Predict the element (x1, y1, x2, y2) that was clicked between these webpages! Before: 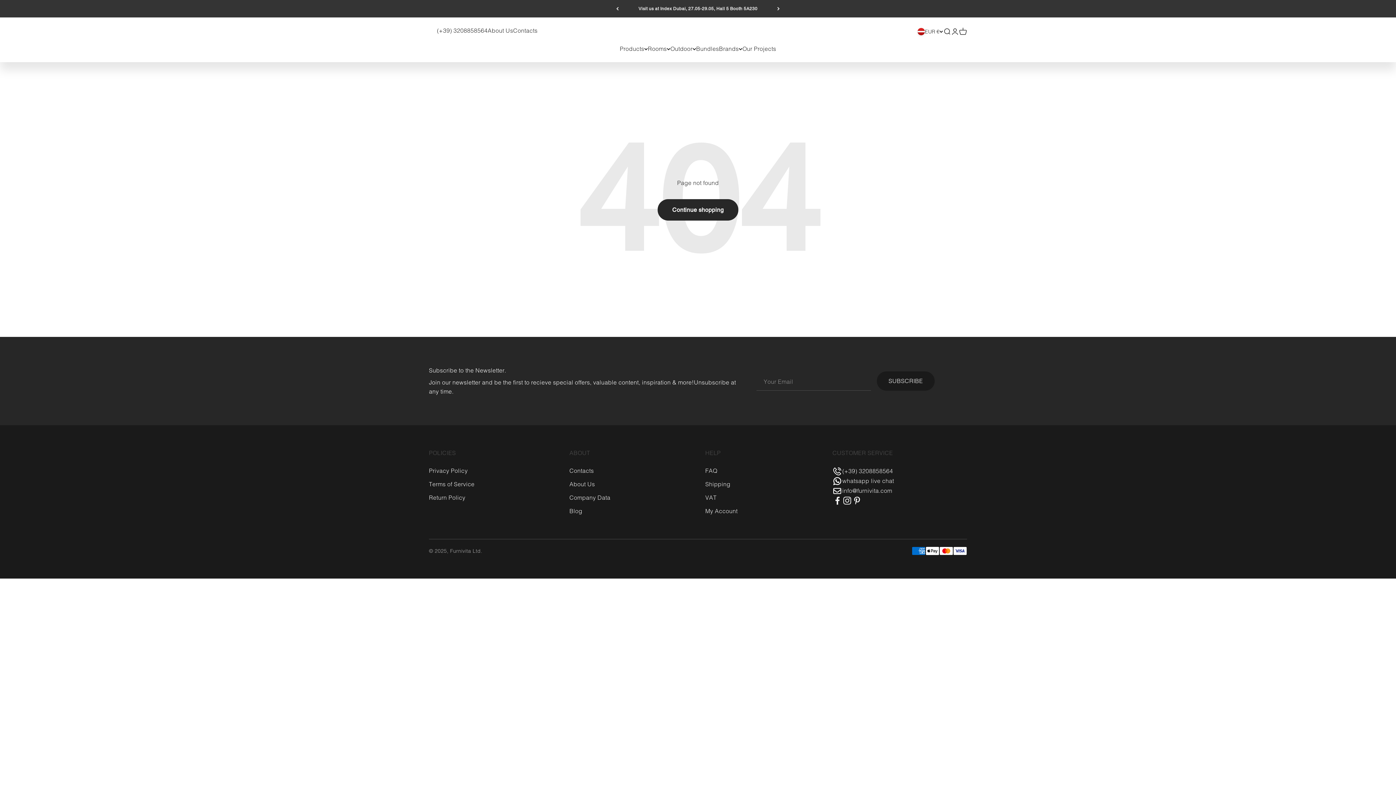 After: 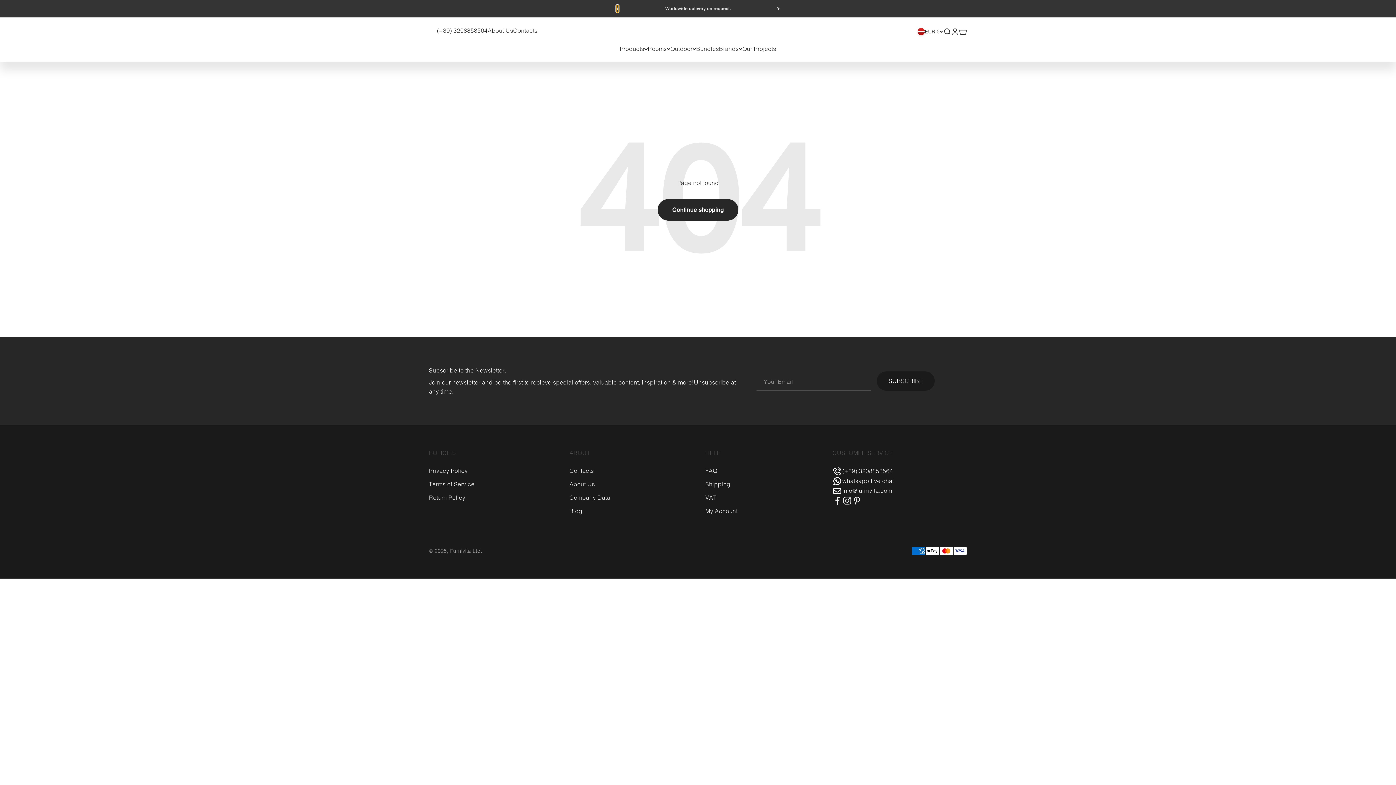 Action: bbox: (616, 5, 618, 12) label: Previous